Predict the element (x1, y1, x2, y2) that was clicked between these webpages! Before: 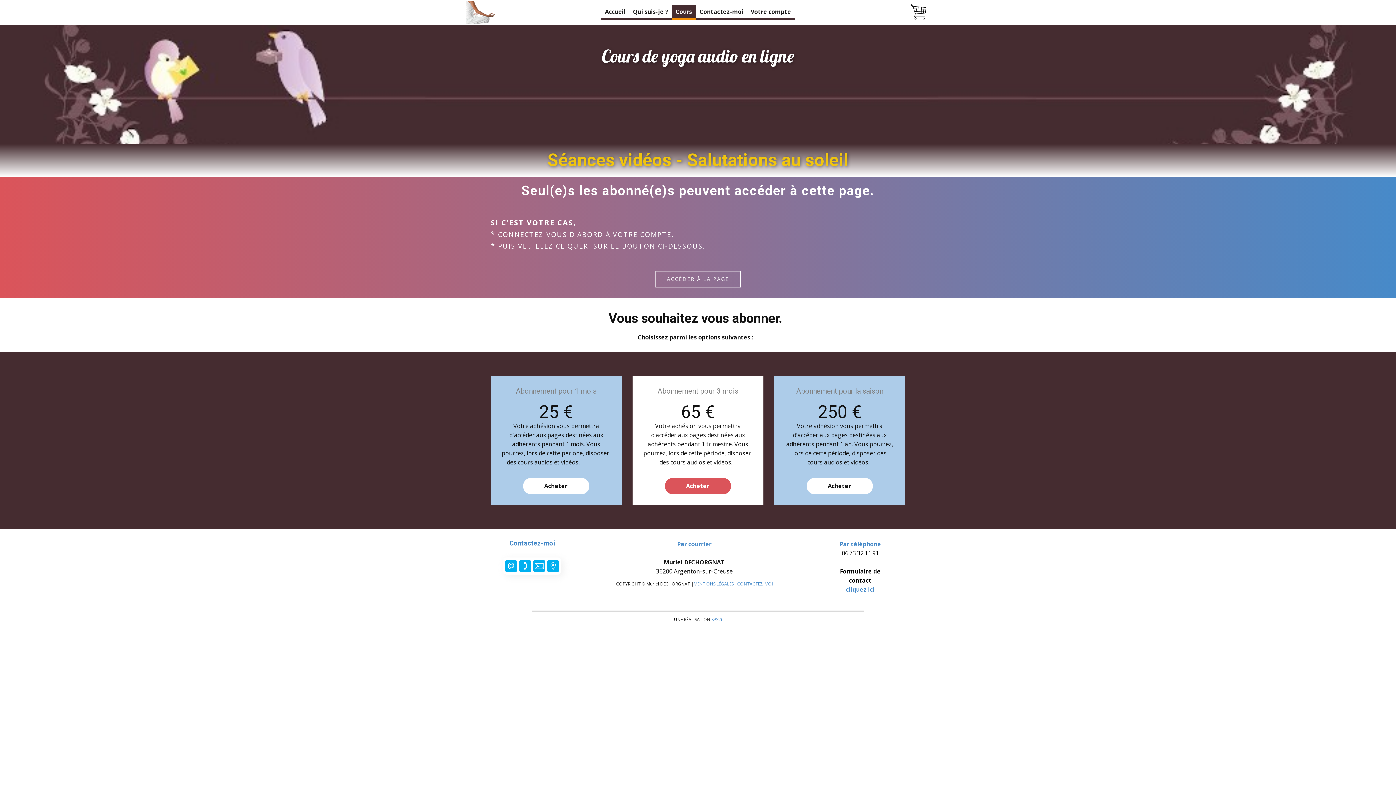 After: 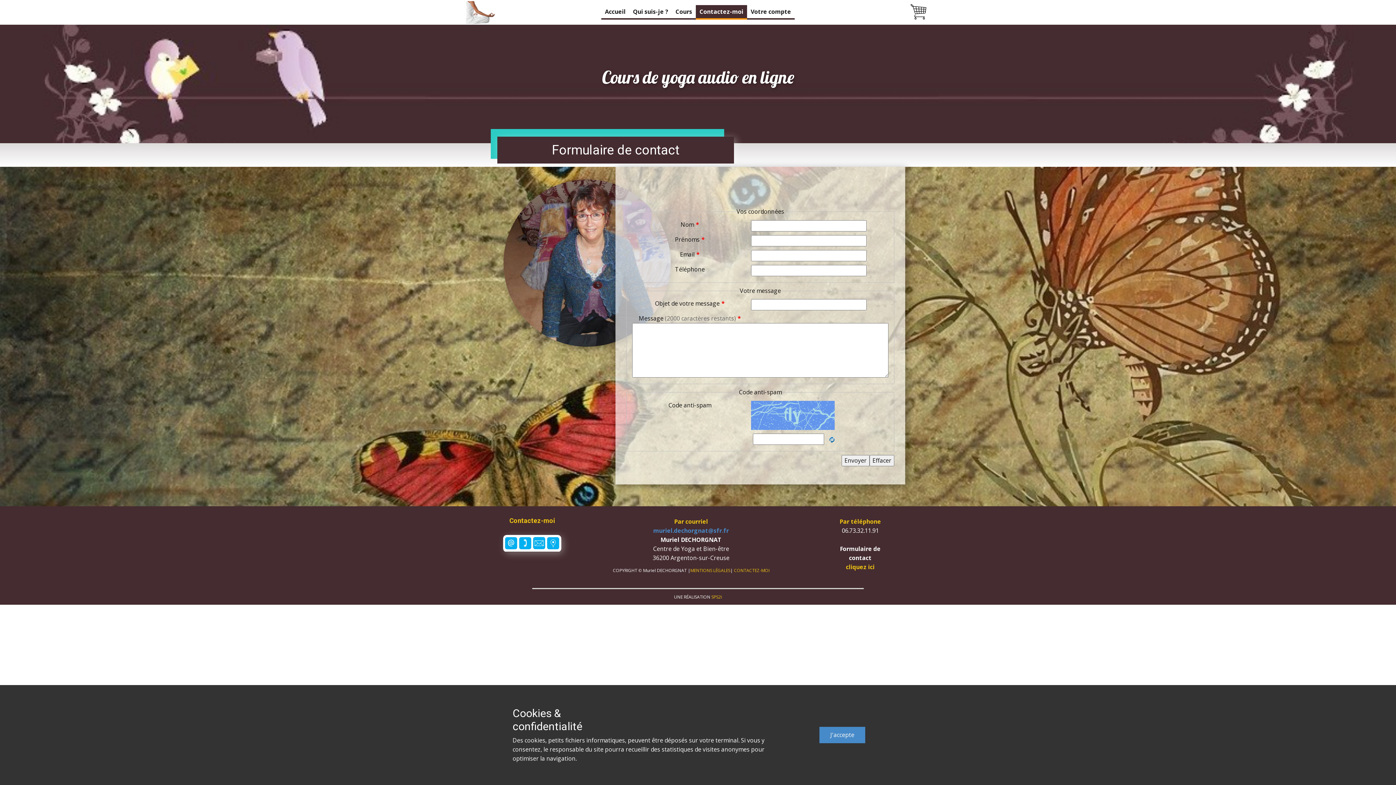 Action: label: cliquez ici bbox: (846, 585, 874, 593)